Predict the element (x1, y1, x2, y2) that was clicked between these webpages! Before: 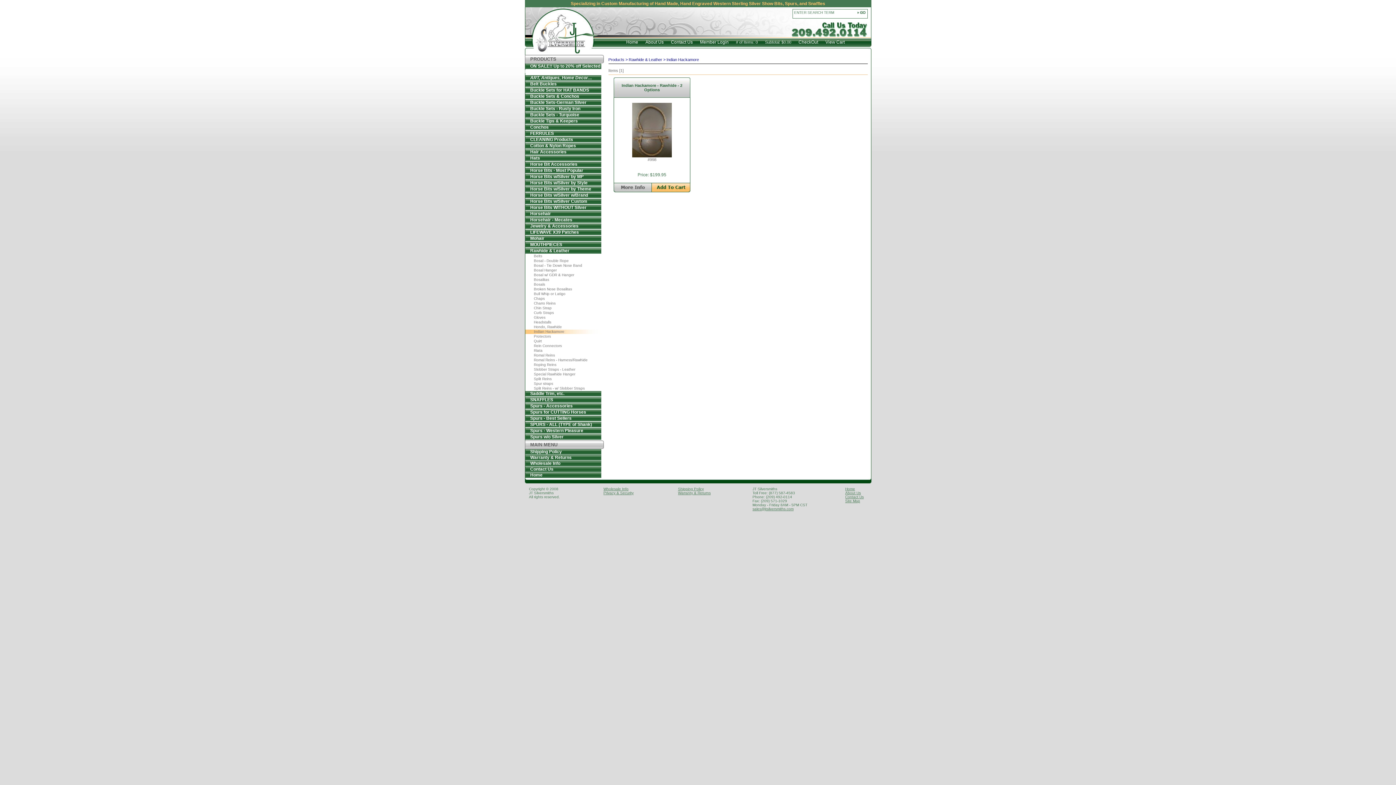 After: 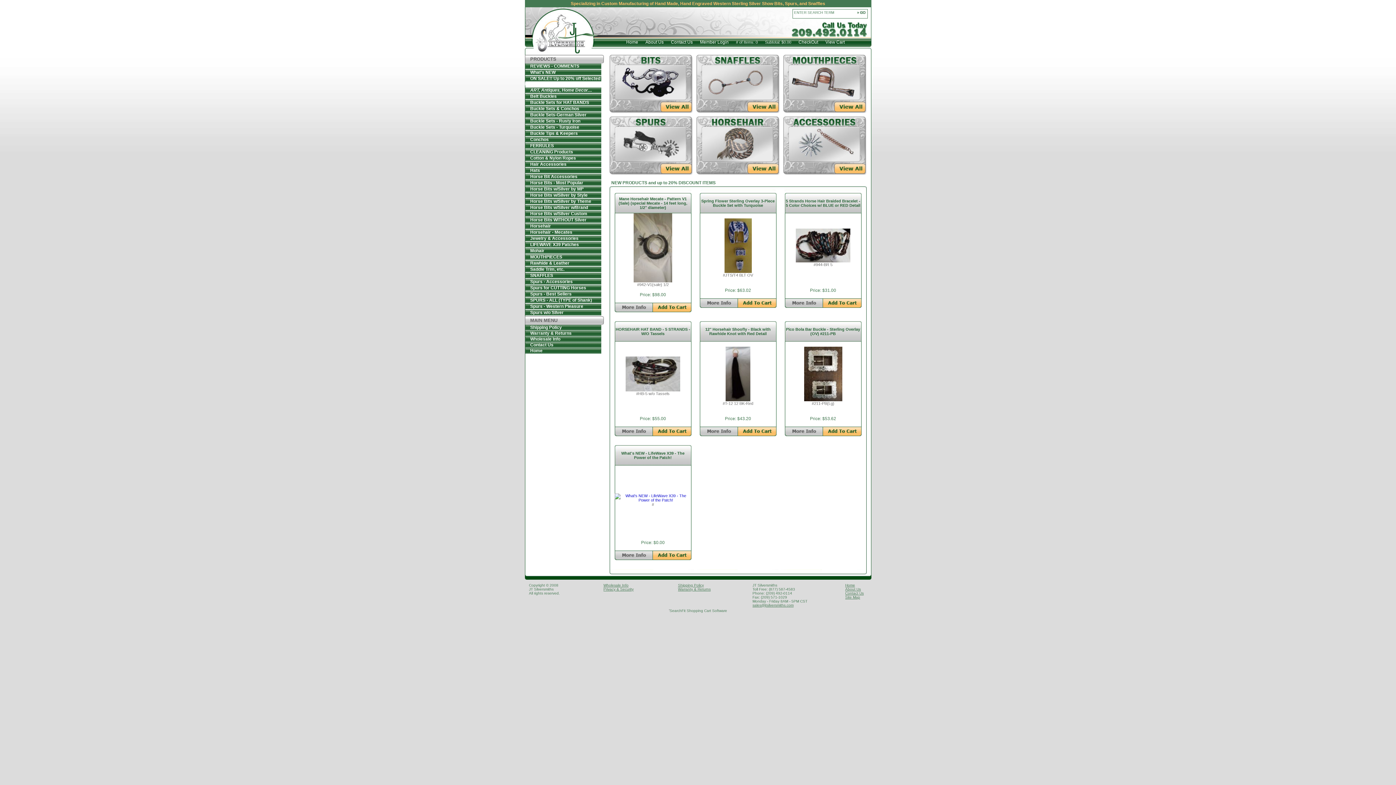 Action: label: Home bbox: (845, 487, 855, 491)